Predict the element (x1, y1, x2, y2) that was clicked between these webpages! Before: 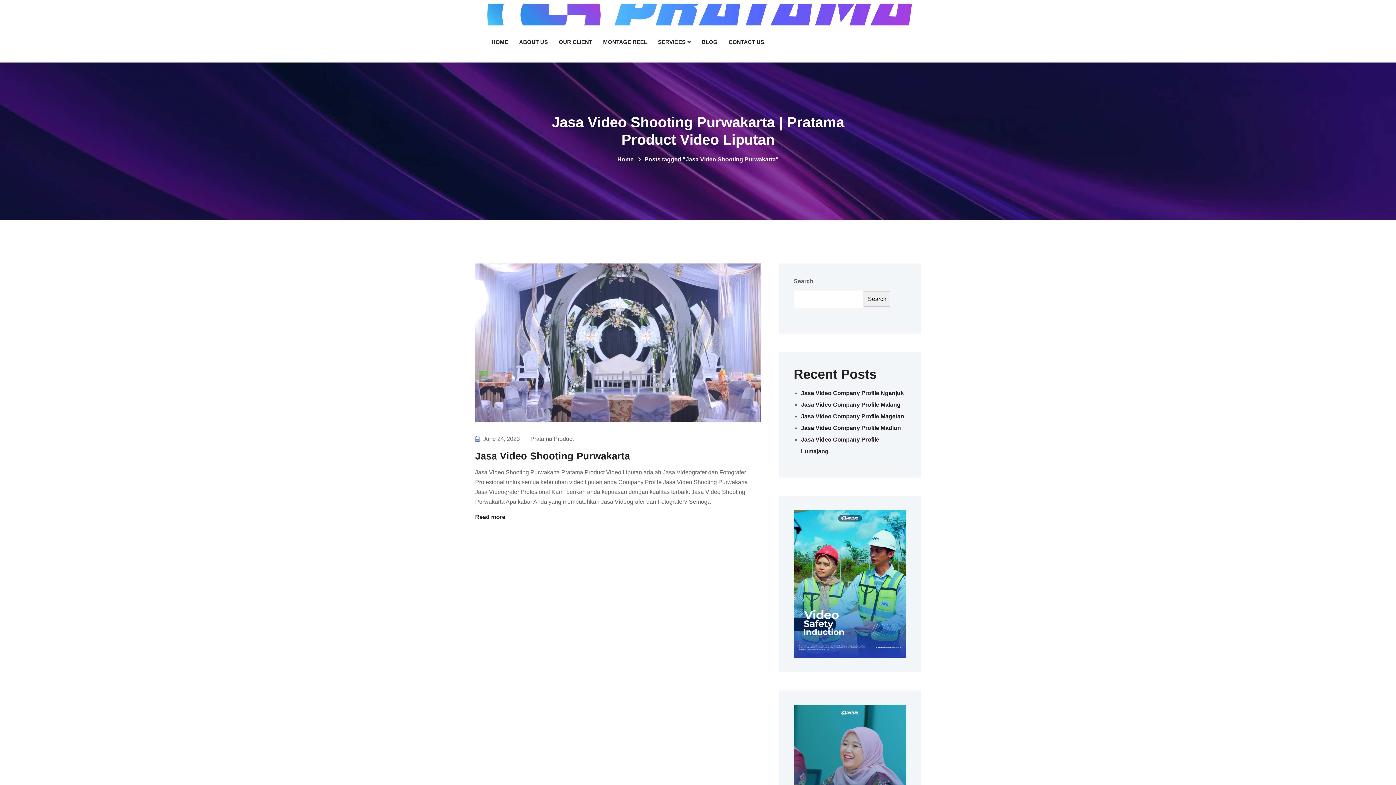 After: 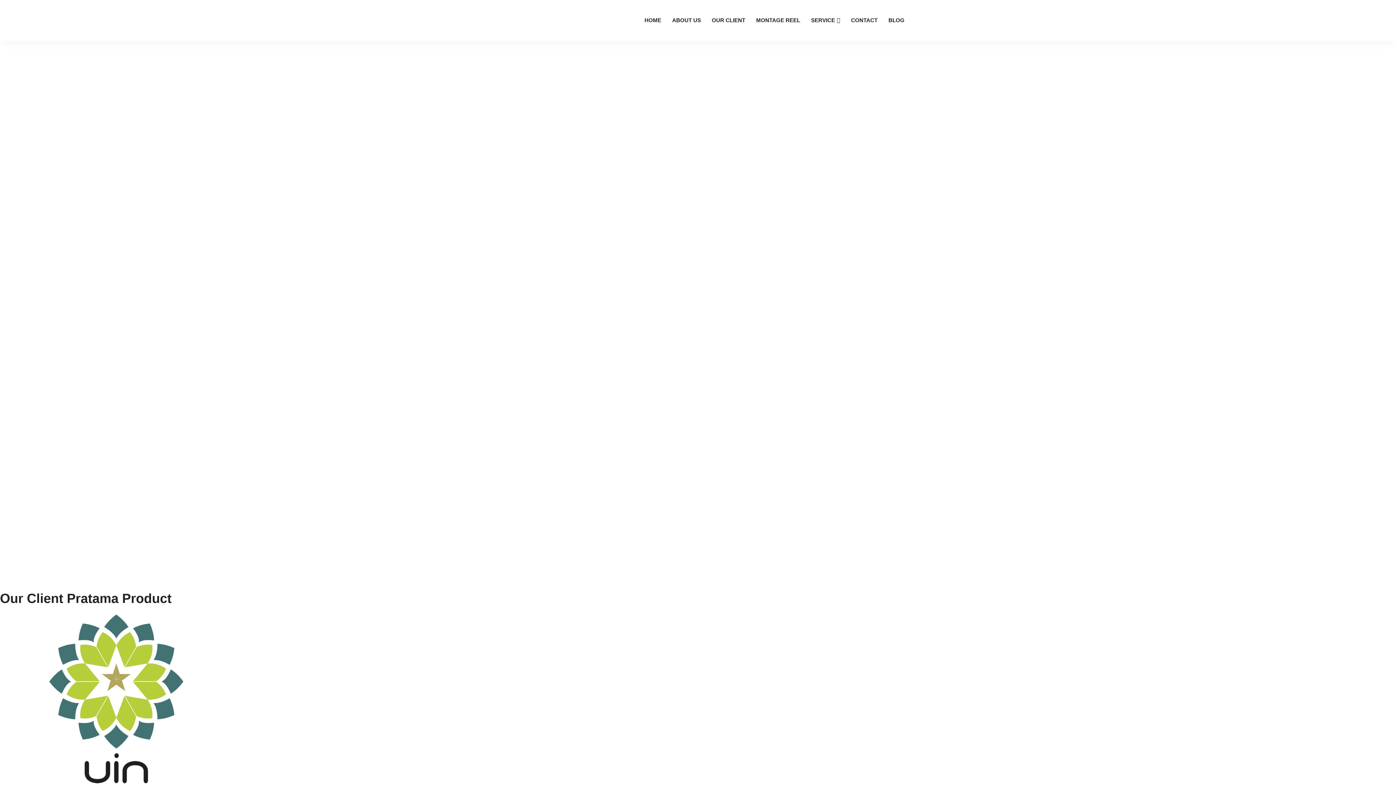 Action: bbox: (553, 25, 597, 58) label: OUR CLIENT